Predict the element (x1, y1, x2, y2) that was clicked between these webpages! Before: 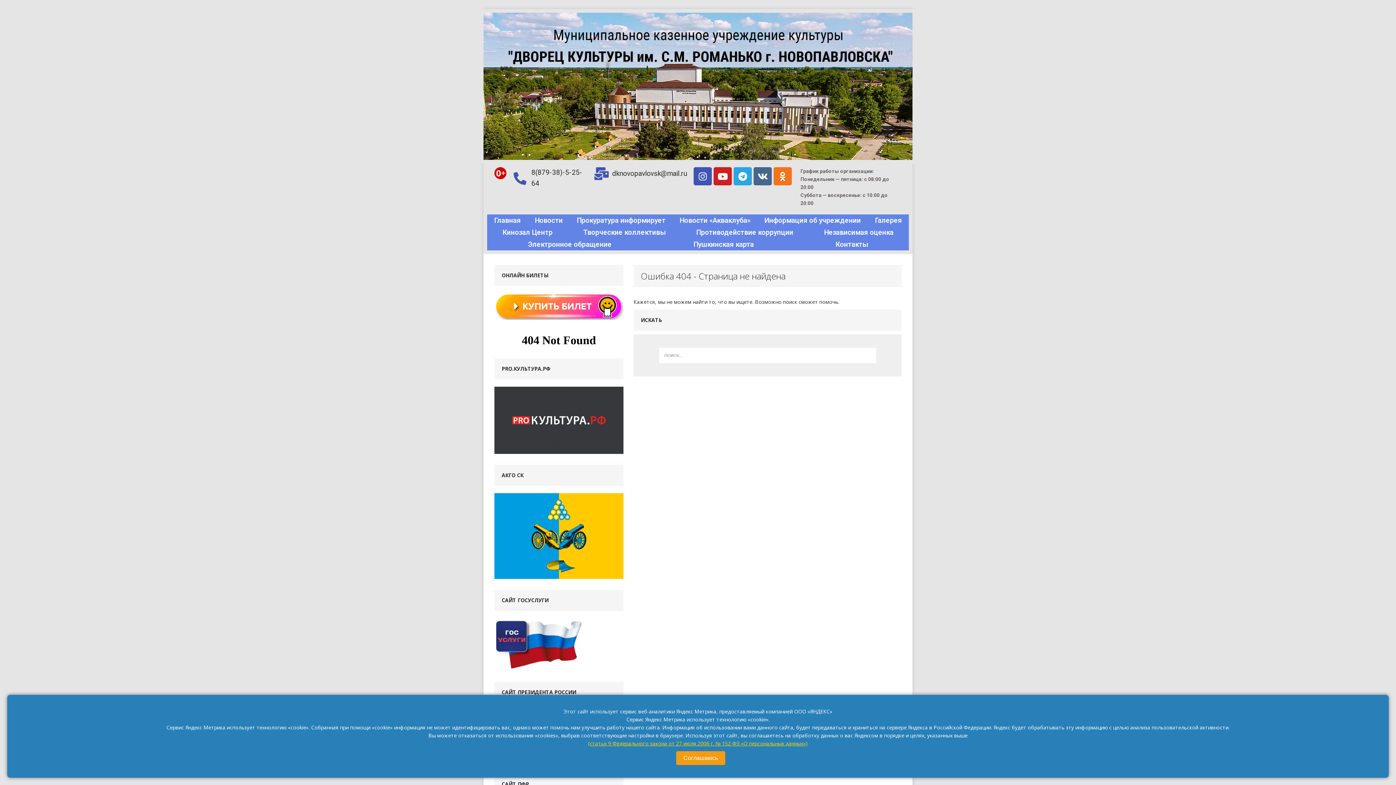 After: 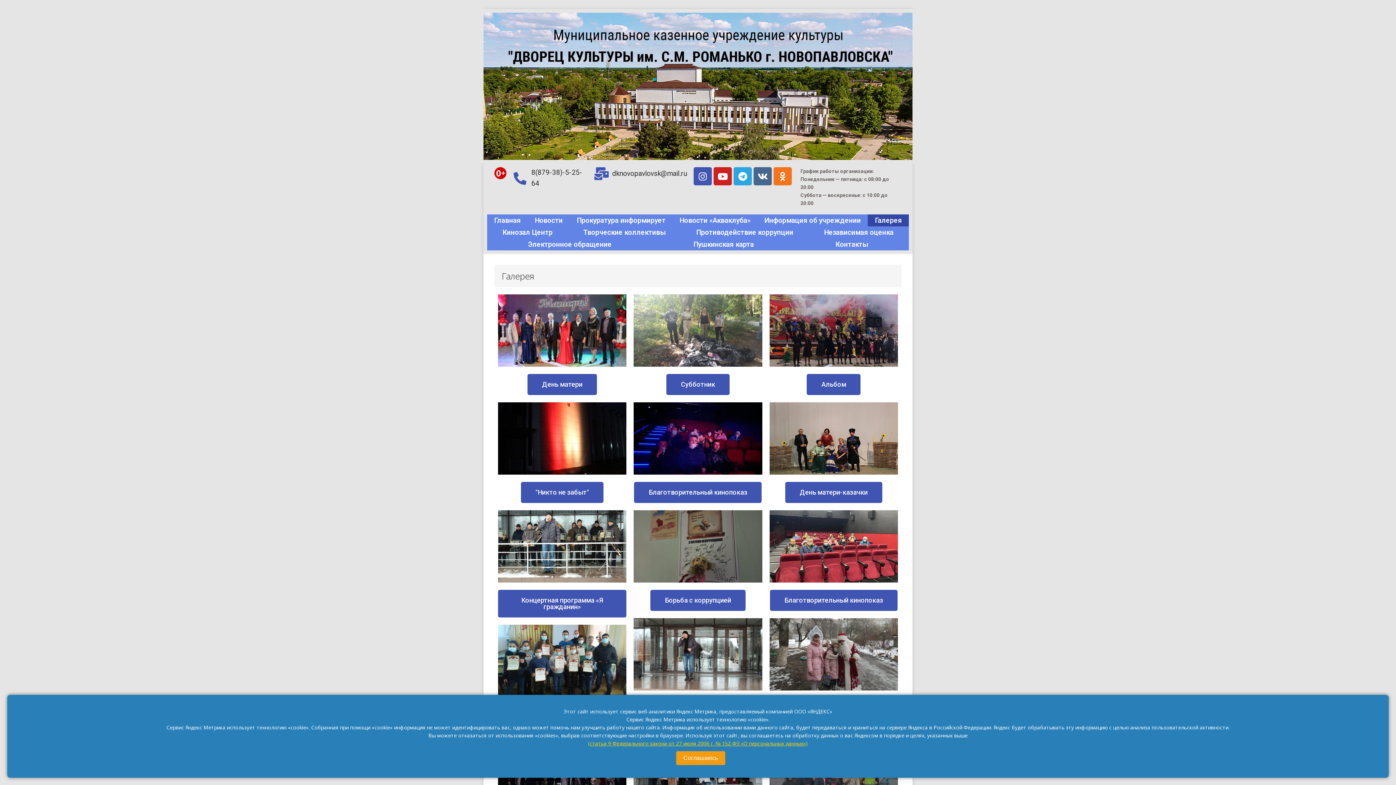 Action: bbox: (868, 214, 909, 226) label: Галерея